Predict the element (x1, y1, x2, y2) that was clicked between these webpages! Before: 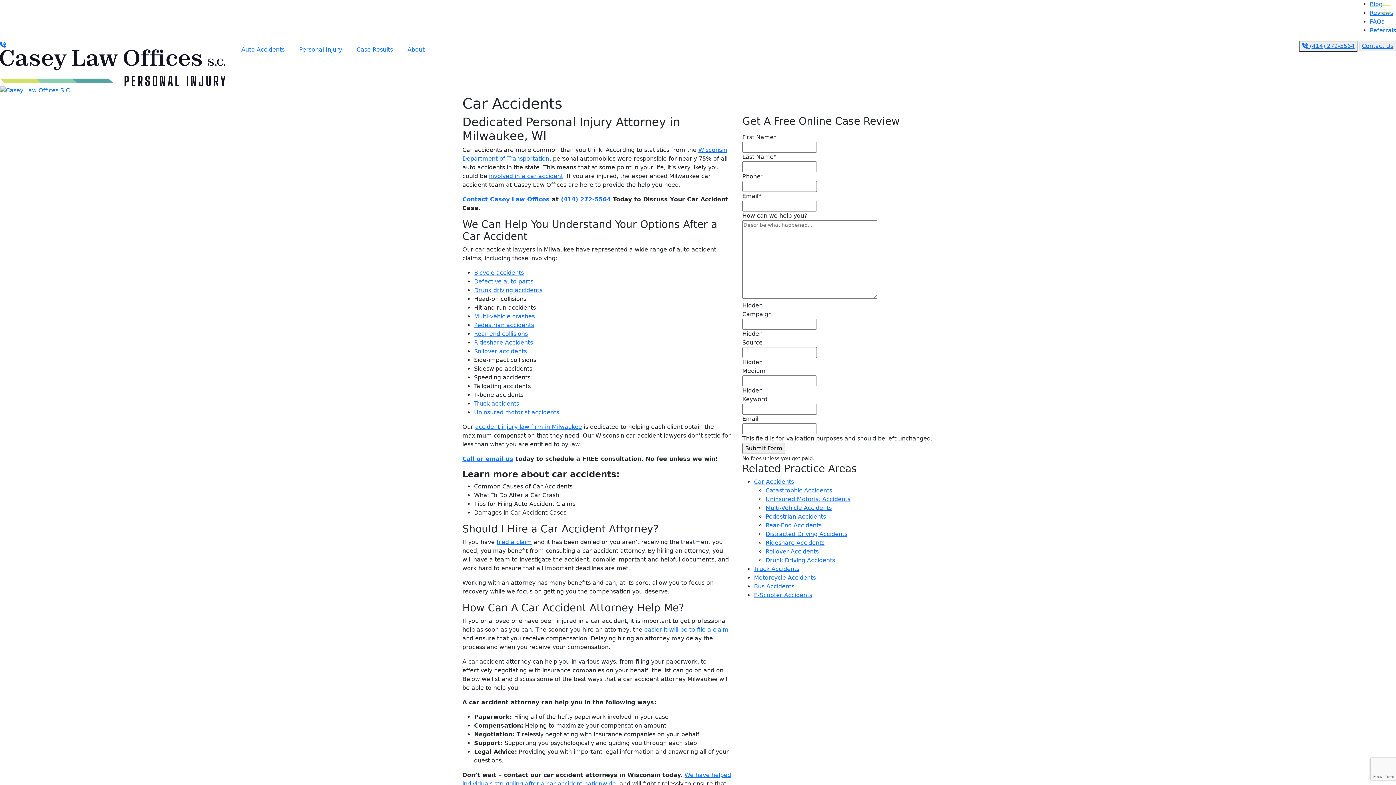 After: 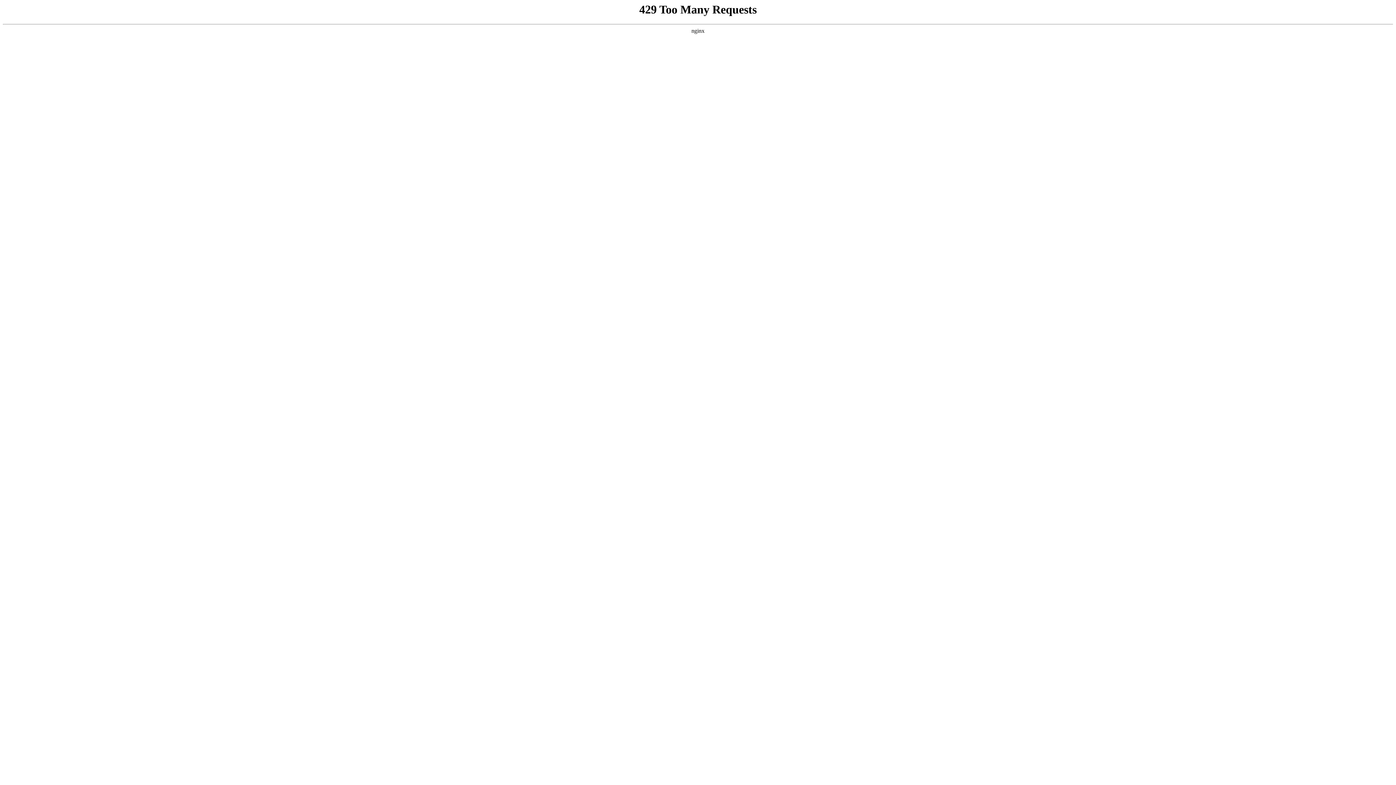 Action: label: Rideshare Accidents bbox: (765, 539, 824, 546)